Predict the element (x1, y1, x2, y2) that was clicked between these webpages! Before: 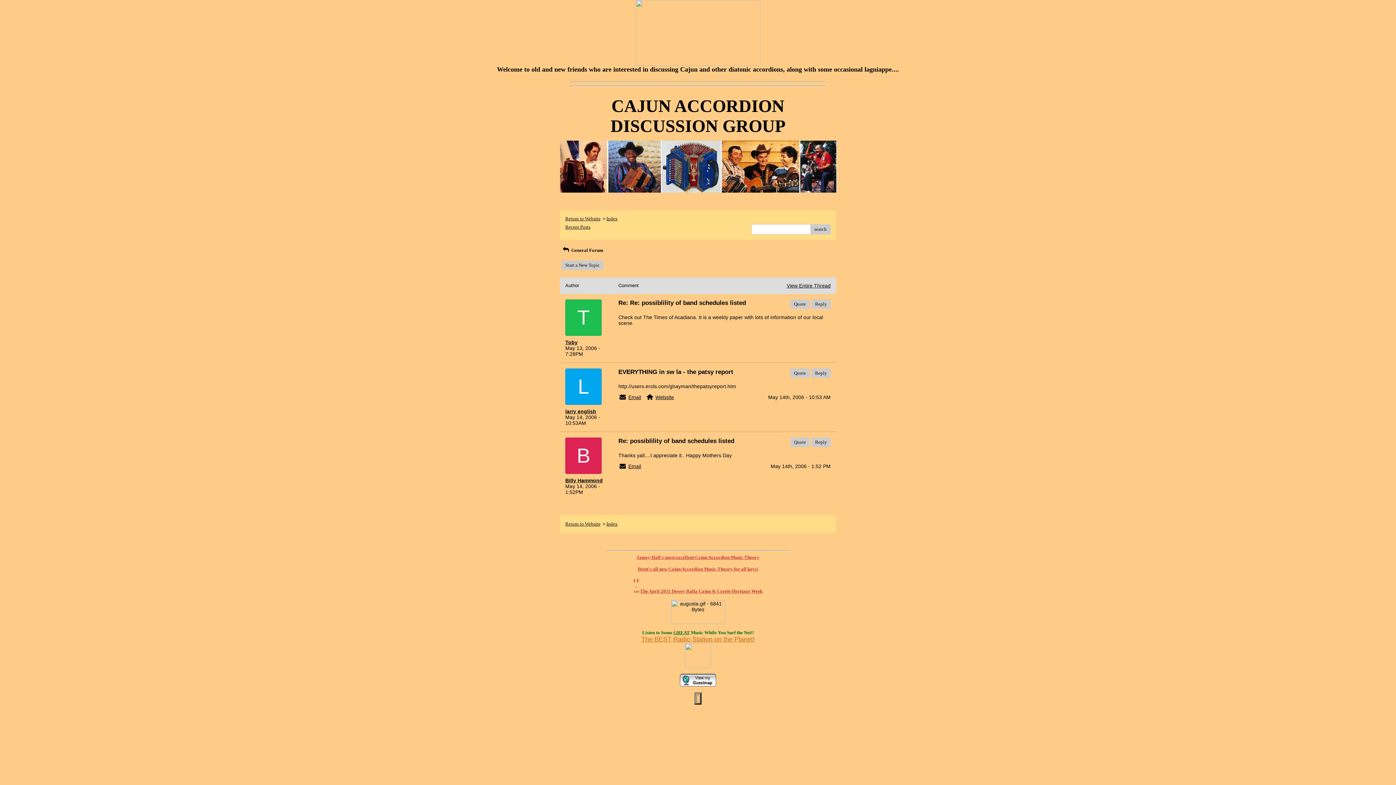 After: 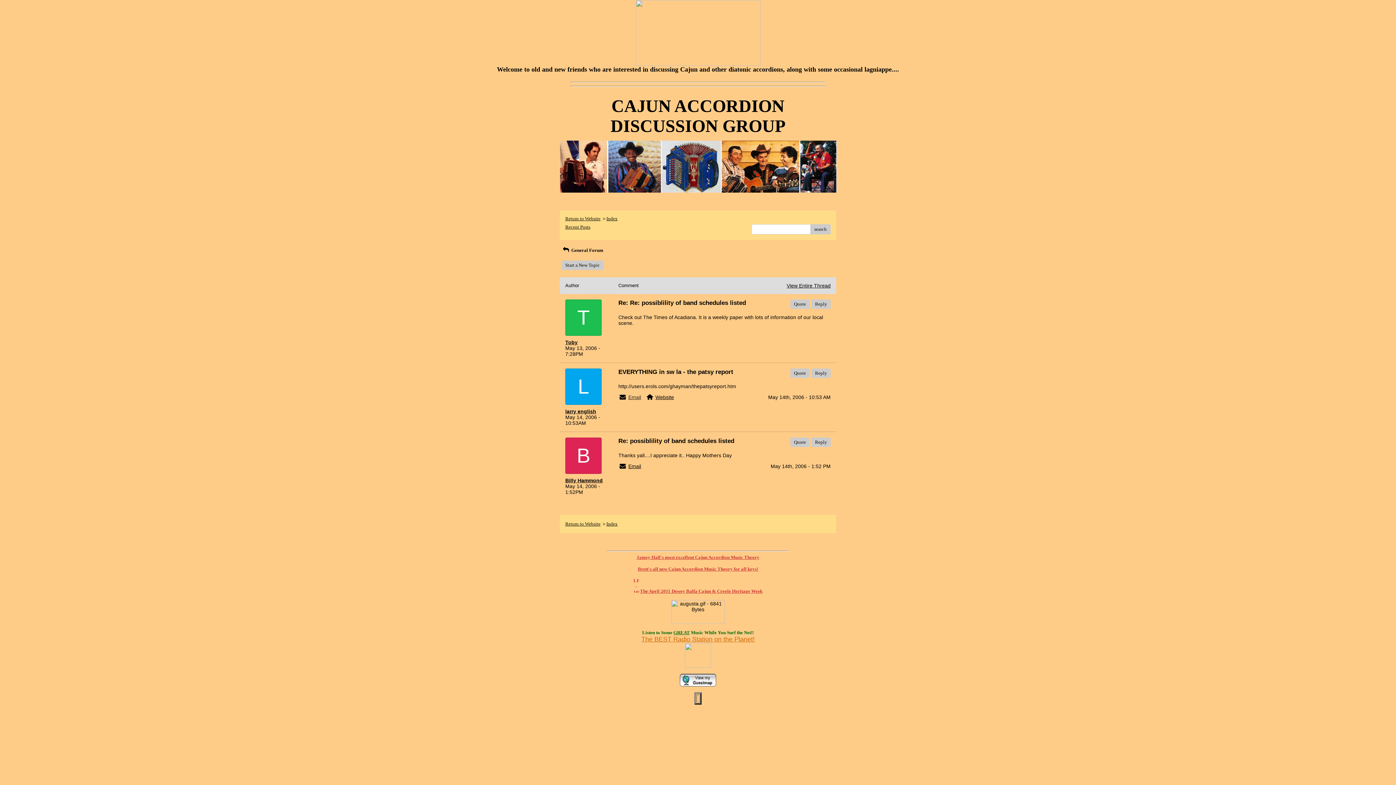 Action: label: Email bbox: (628, 394, 641, 400)